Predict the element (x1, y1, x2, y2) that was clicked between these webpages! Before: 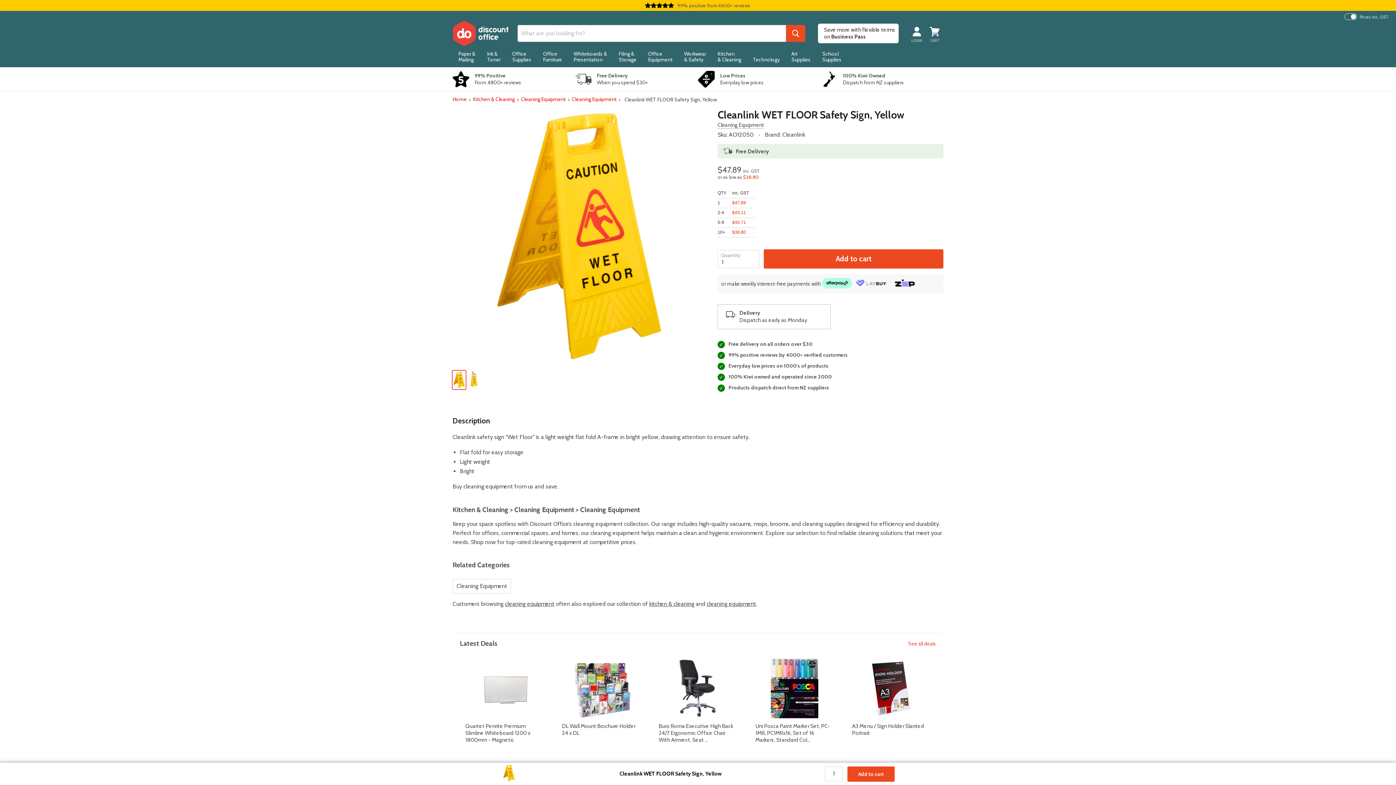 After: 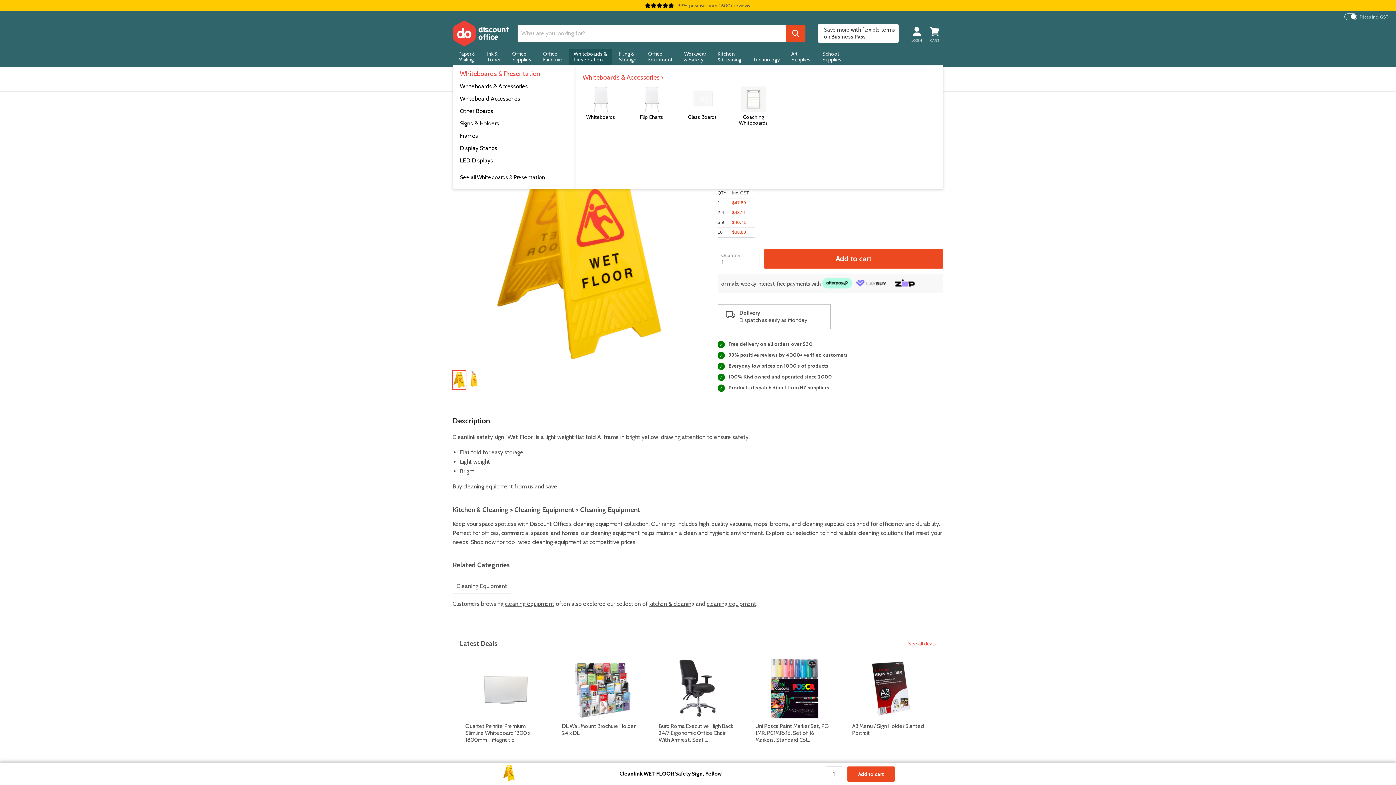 Action: bbox: (569, 48, 612, 64) label: Whiteboards &
Presentation